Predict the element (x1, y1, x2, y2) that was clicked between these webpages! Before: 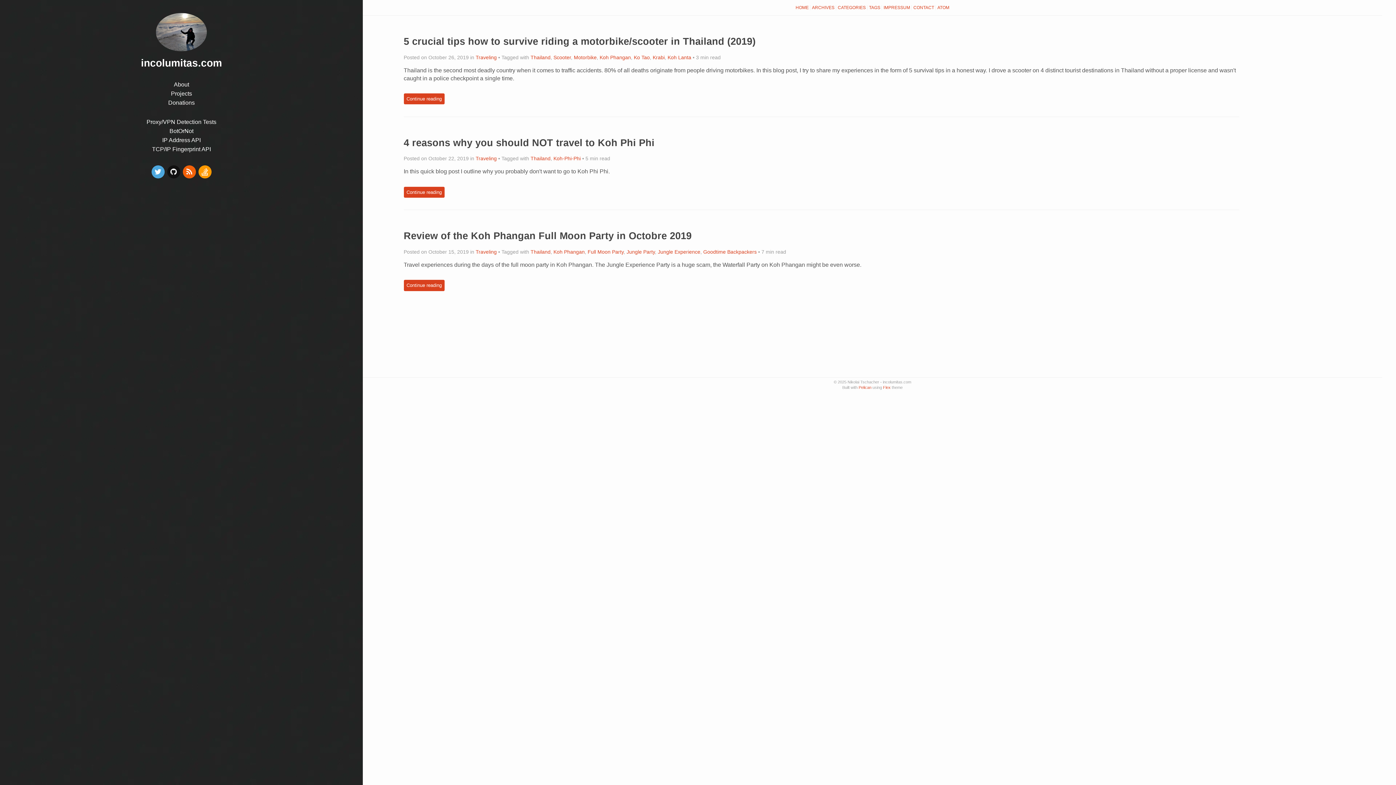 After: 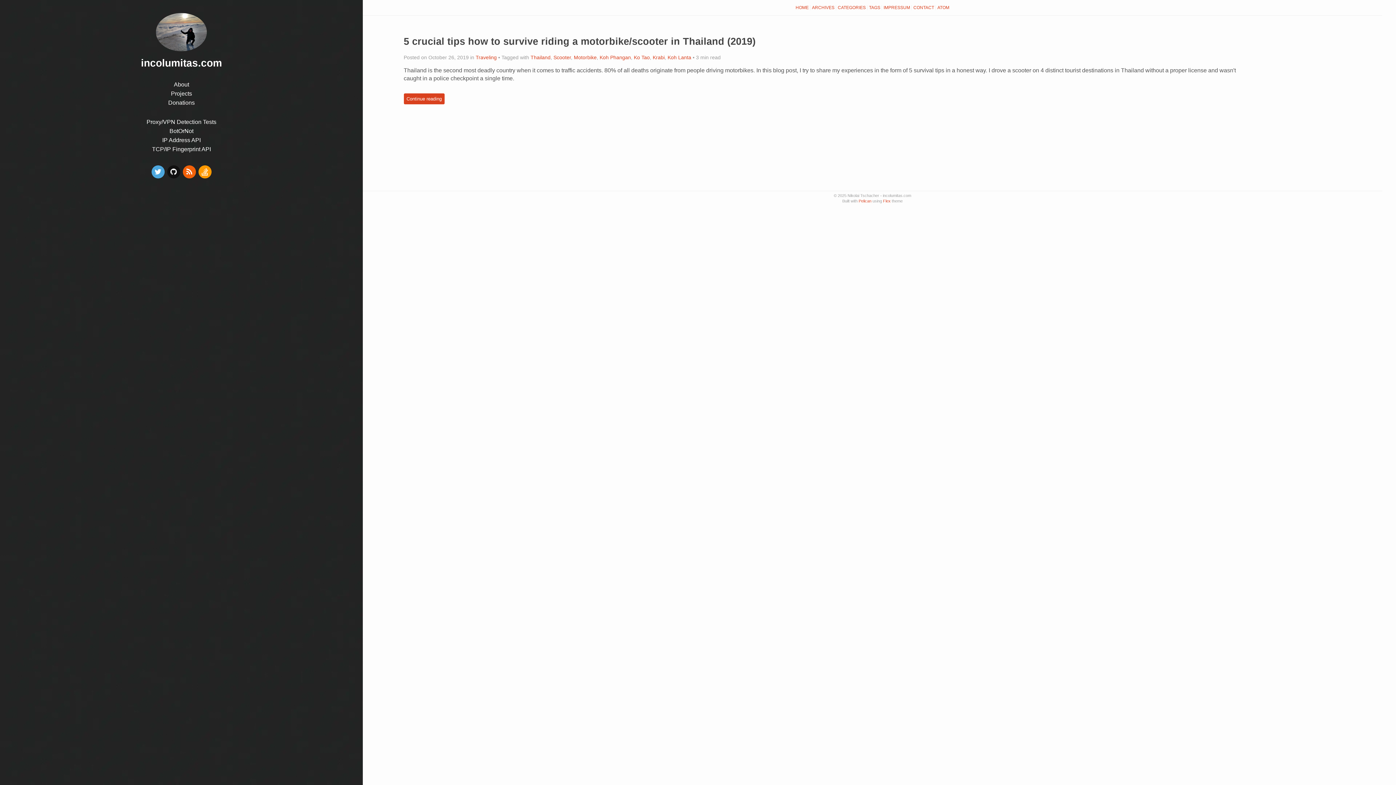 Action: bbox: (574, 54, 596, 60) label: Motorbike